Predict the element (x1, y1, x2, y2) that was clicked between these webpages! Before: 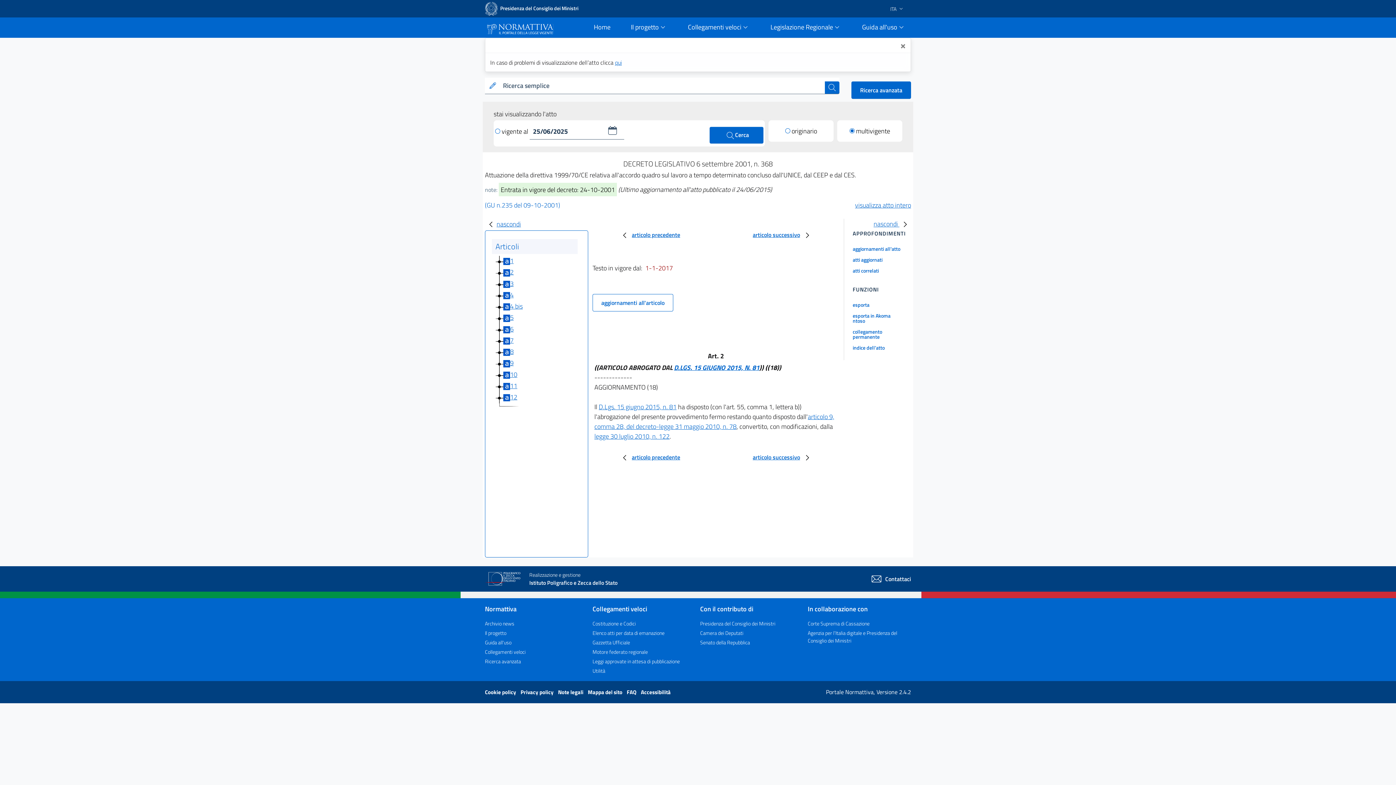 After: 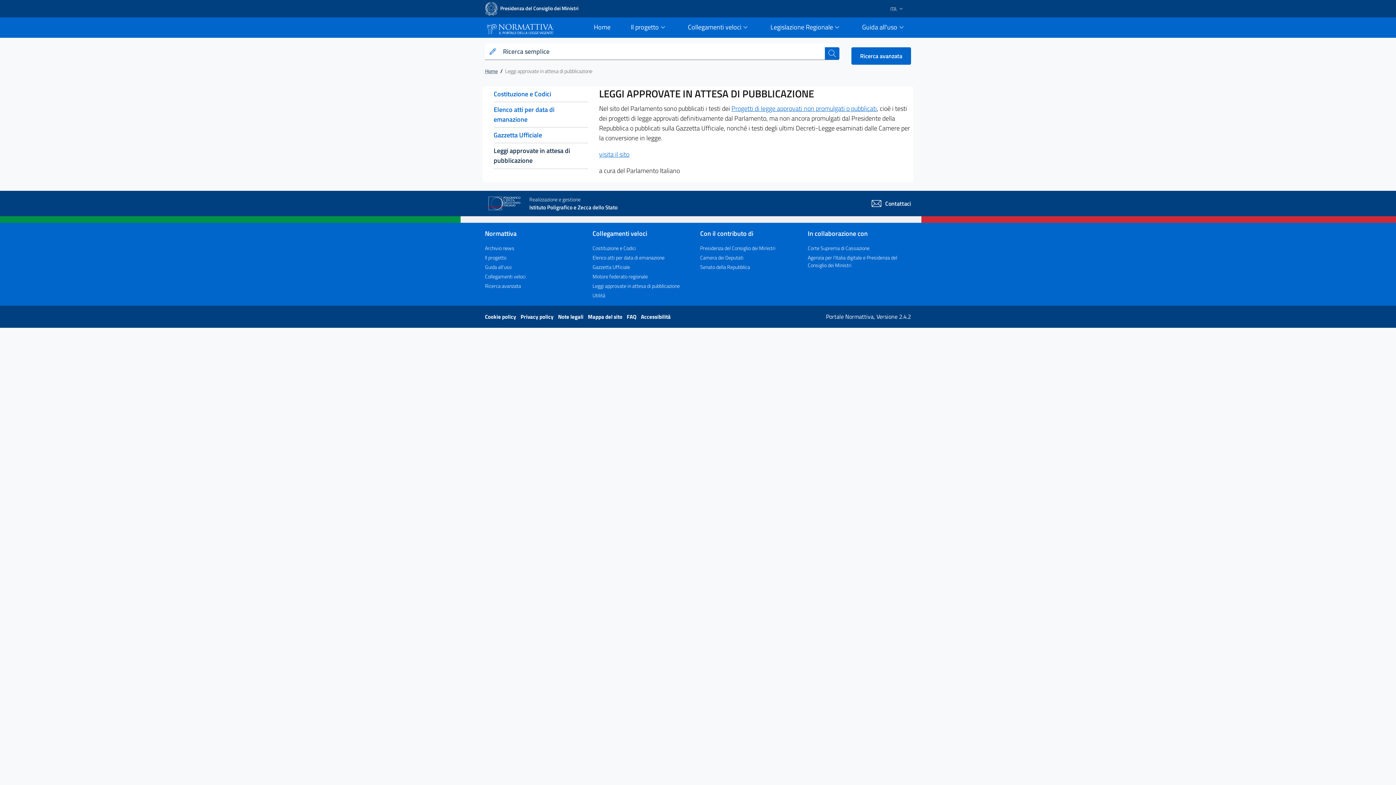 Action: label: Leggi approvate in attesa di pubblicazione bbox: (592, 657, 680, 665)